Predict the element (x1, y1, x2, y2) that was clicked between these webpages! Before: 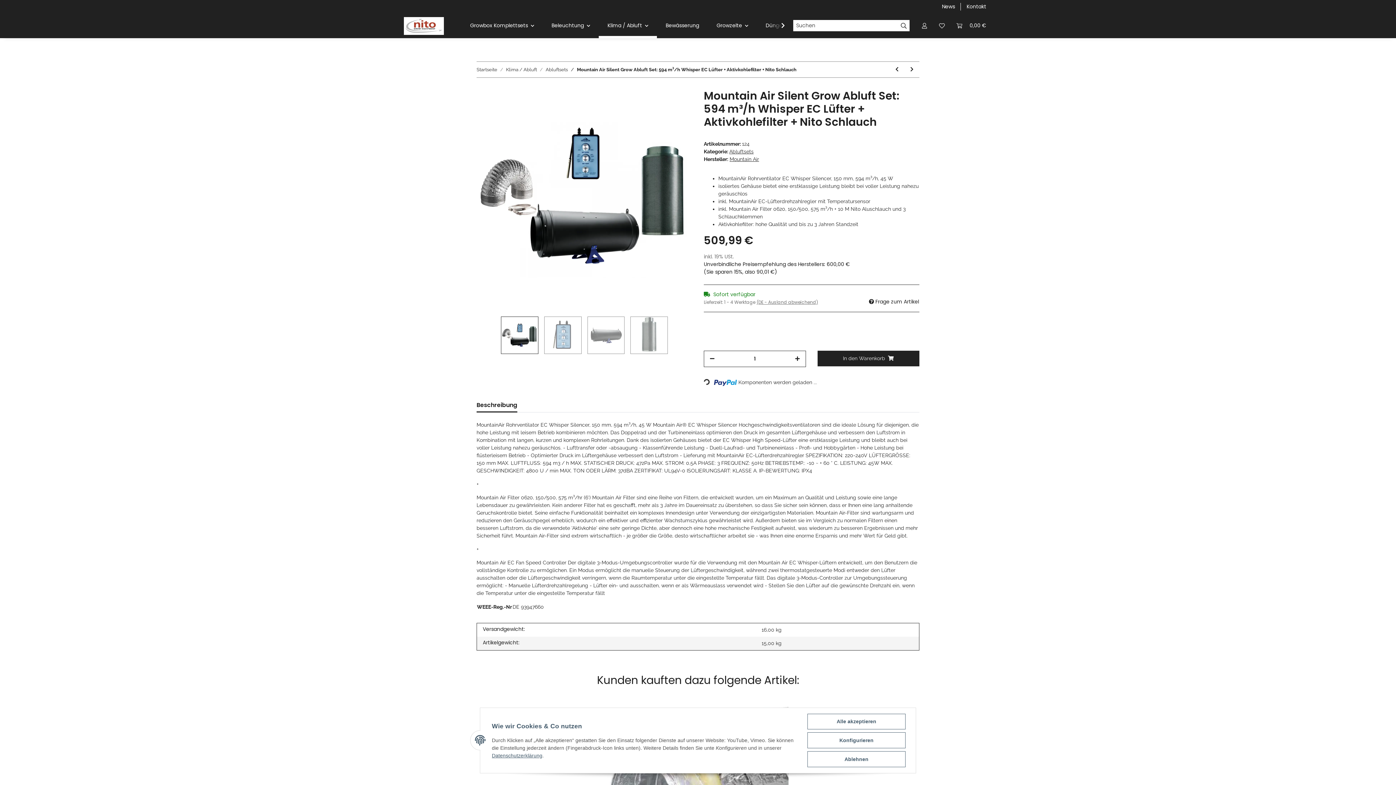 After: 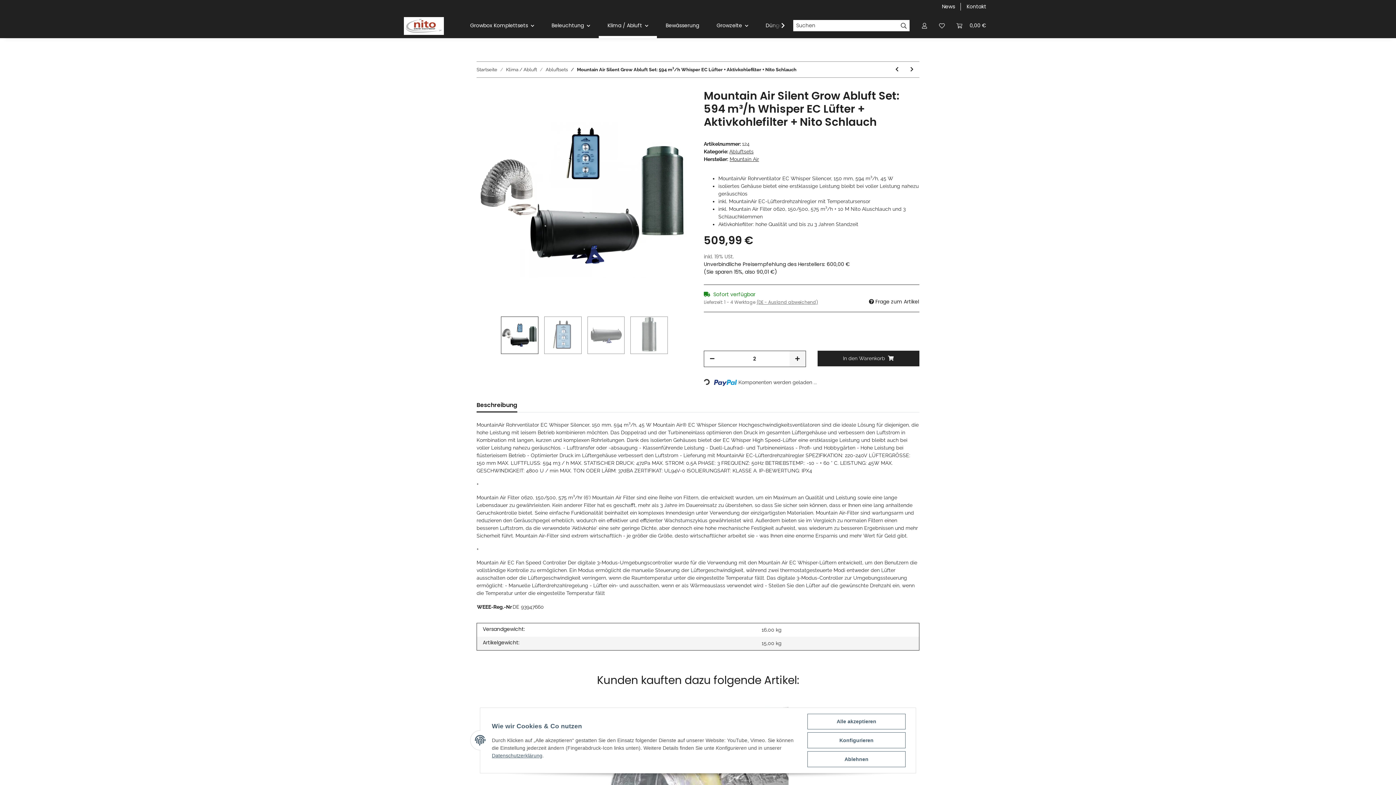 Action: label: Menge erhöhen bbox: (789, 351, 805, 366)